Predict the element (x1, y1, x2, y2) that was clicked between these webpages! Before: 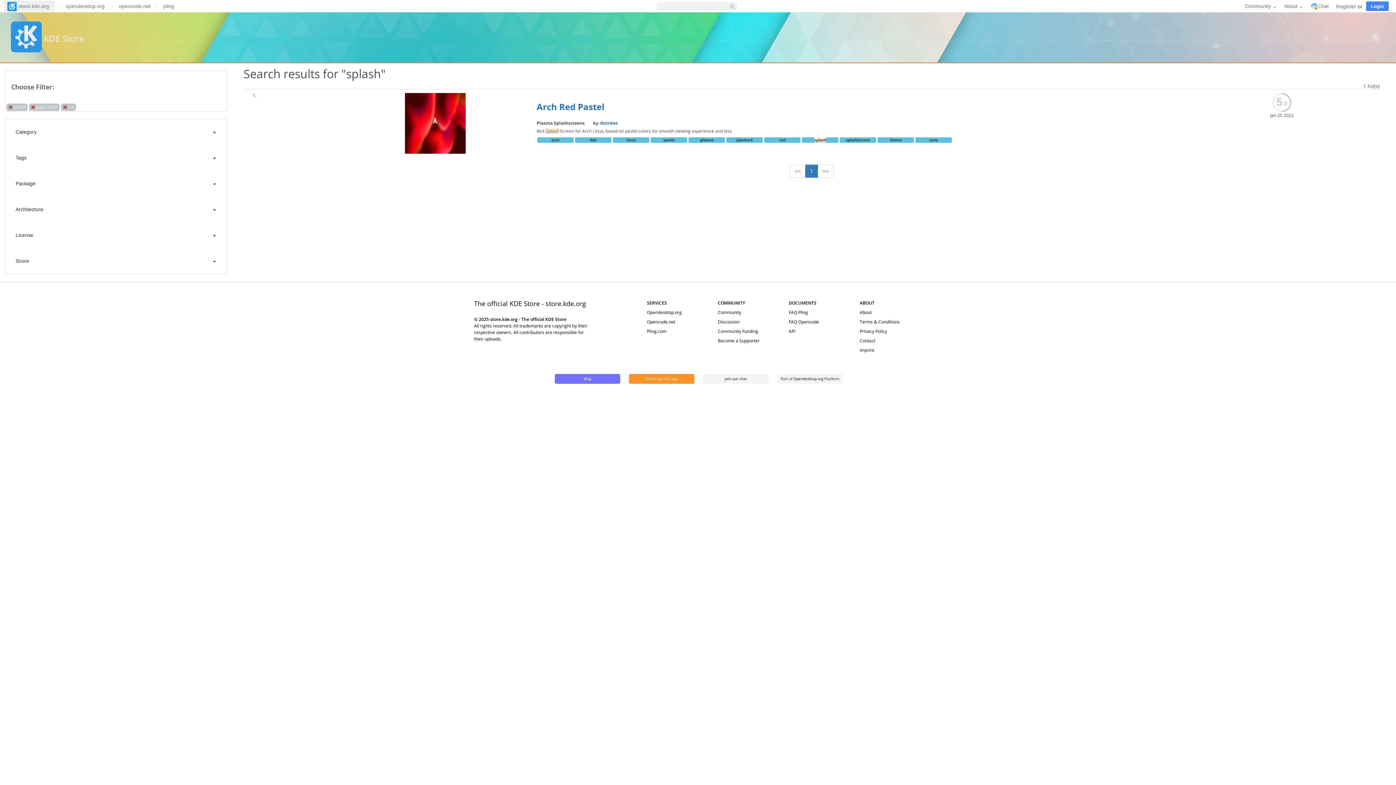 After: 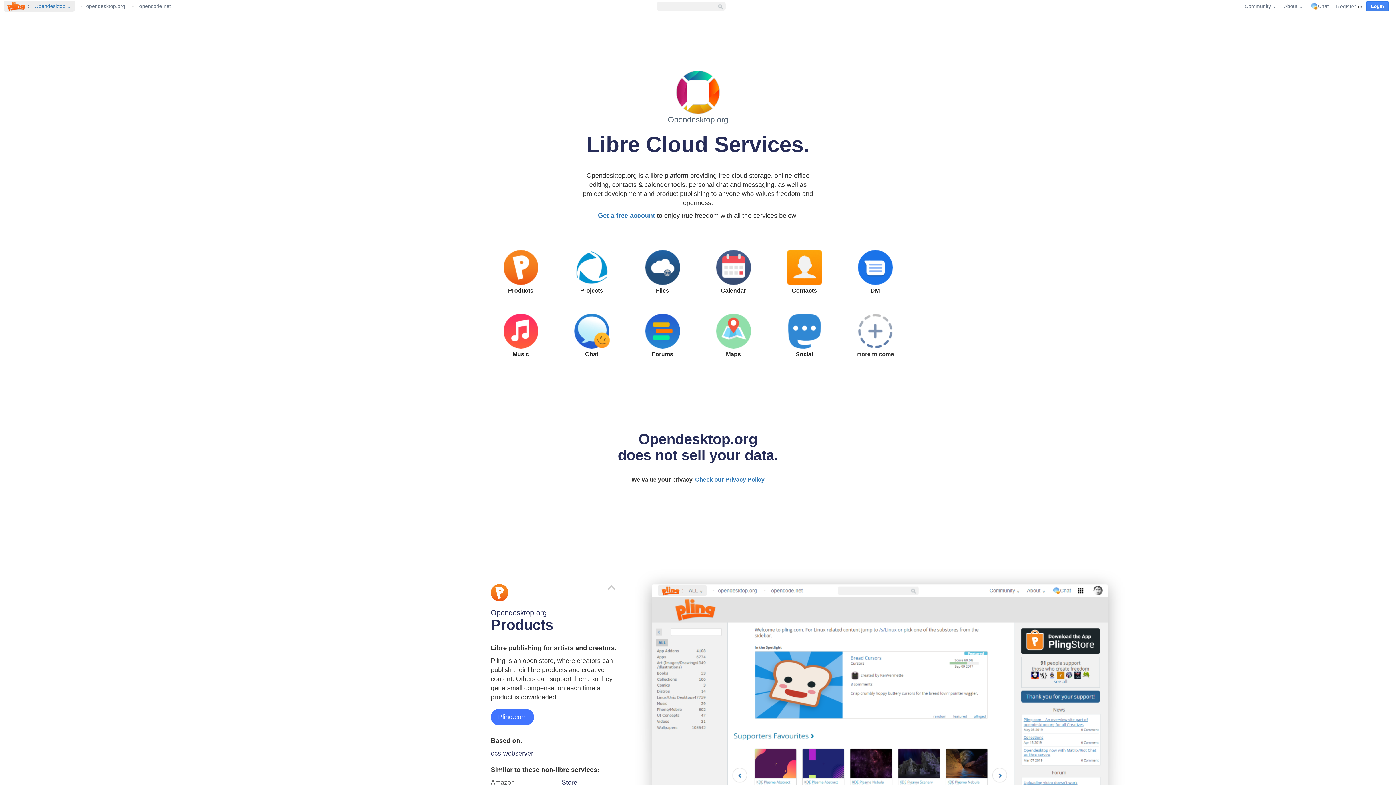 Action: label: opendesktop.org  bbox: (64, 1, 108, 10)